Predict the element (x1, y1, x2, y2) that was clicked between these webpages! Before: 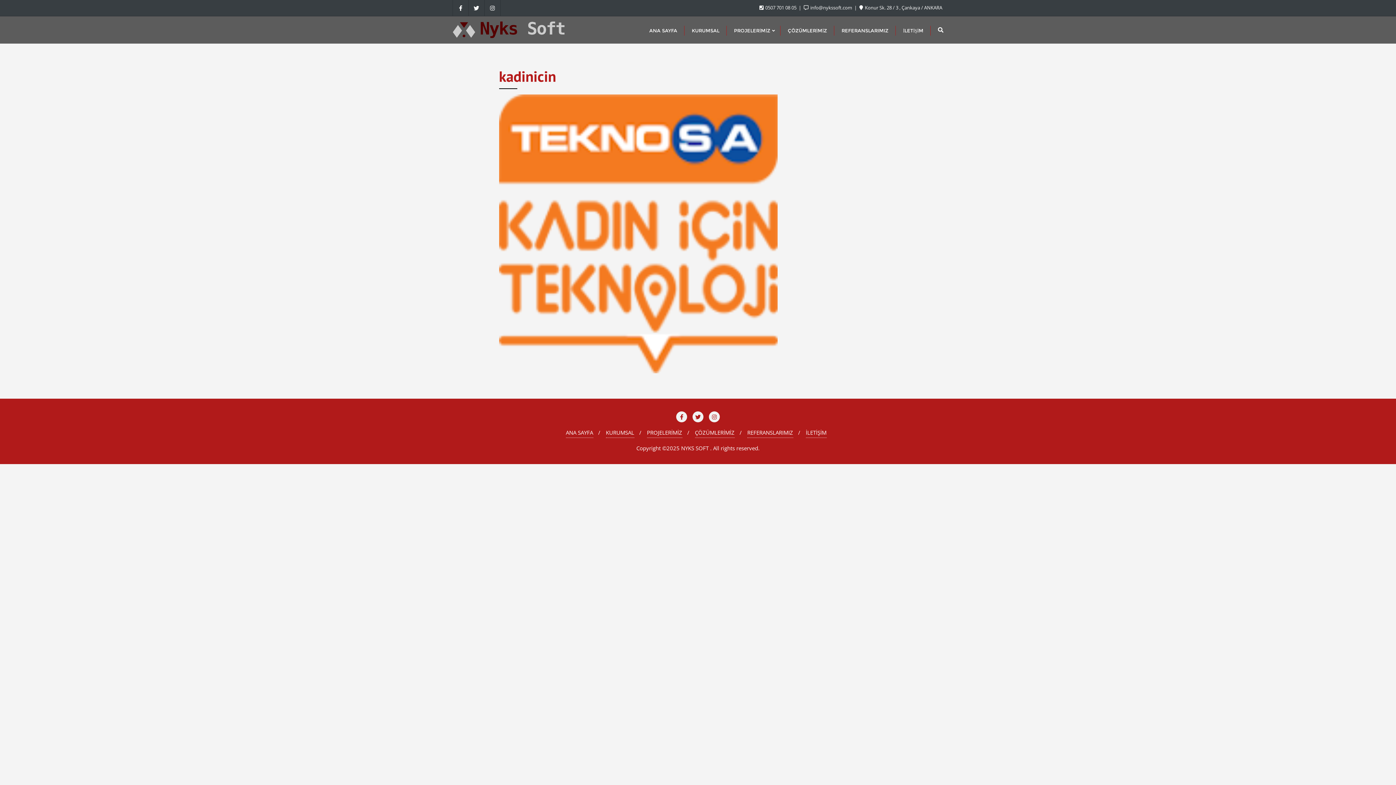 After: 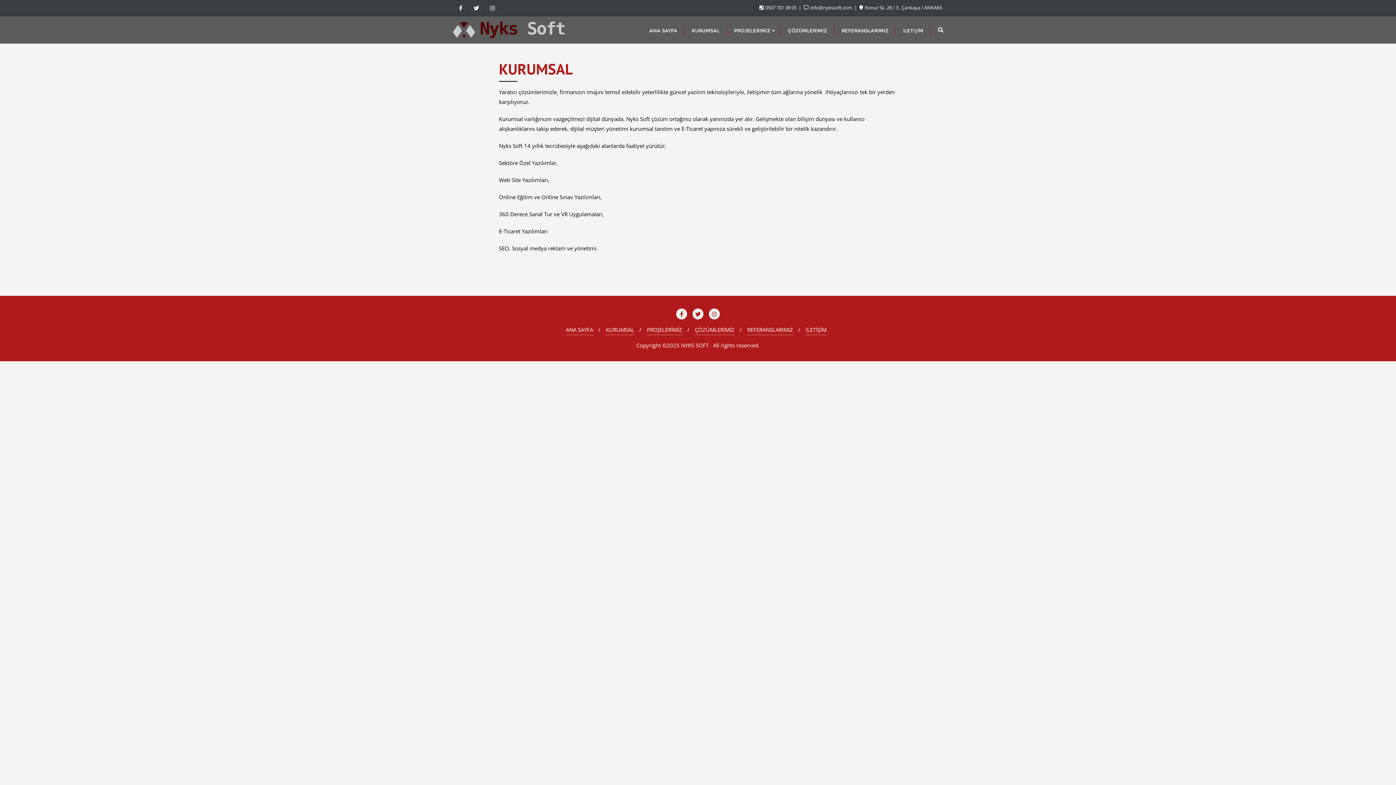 Action: label: KURUMSAL bbox: (606, 427, 634, 438)